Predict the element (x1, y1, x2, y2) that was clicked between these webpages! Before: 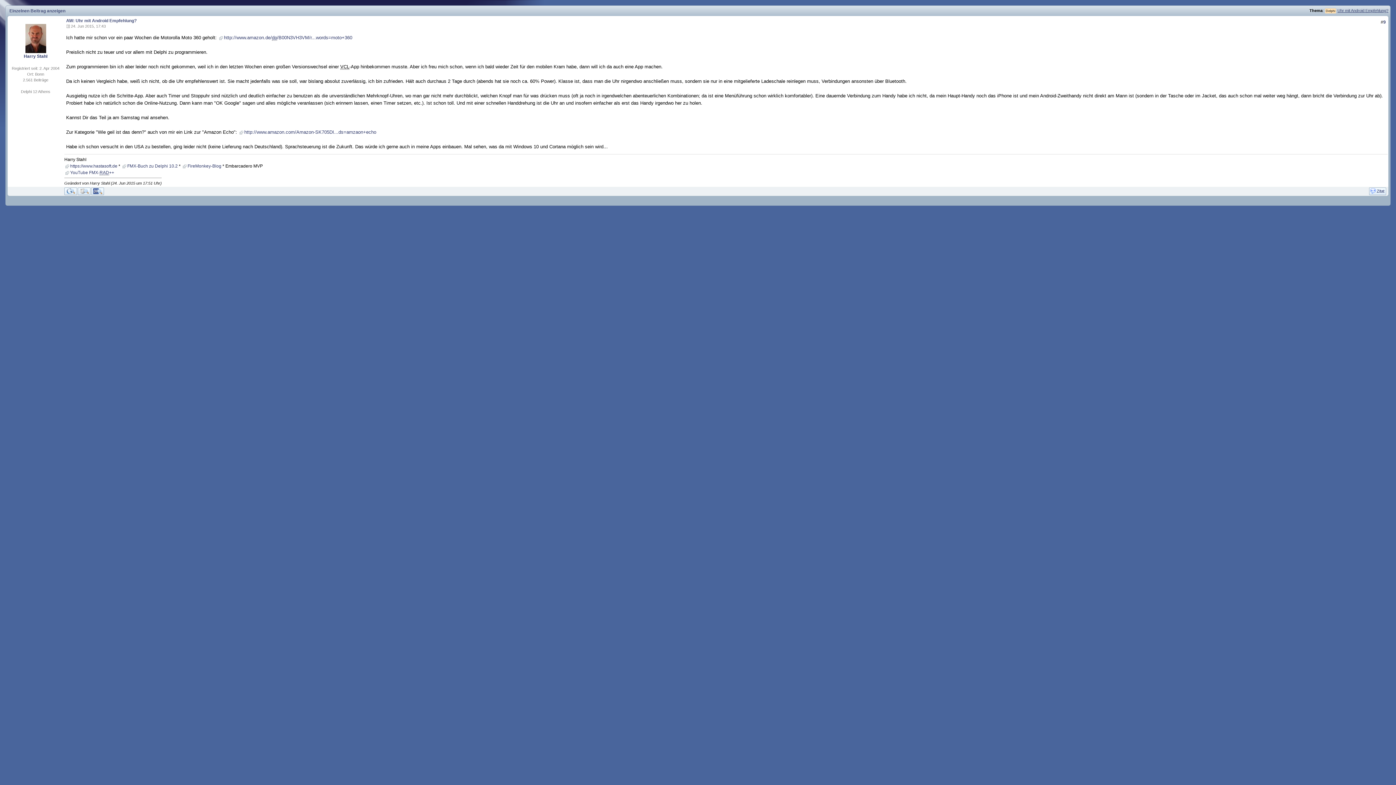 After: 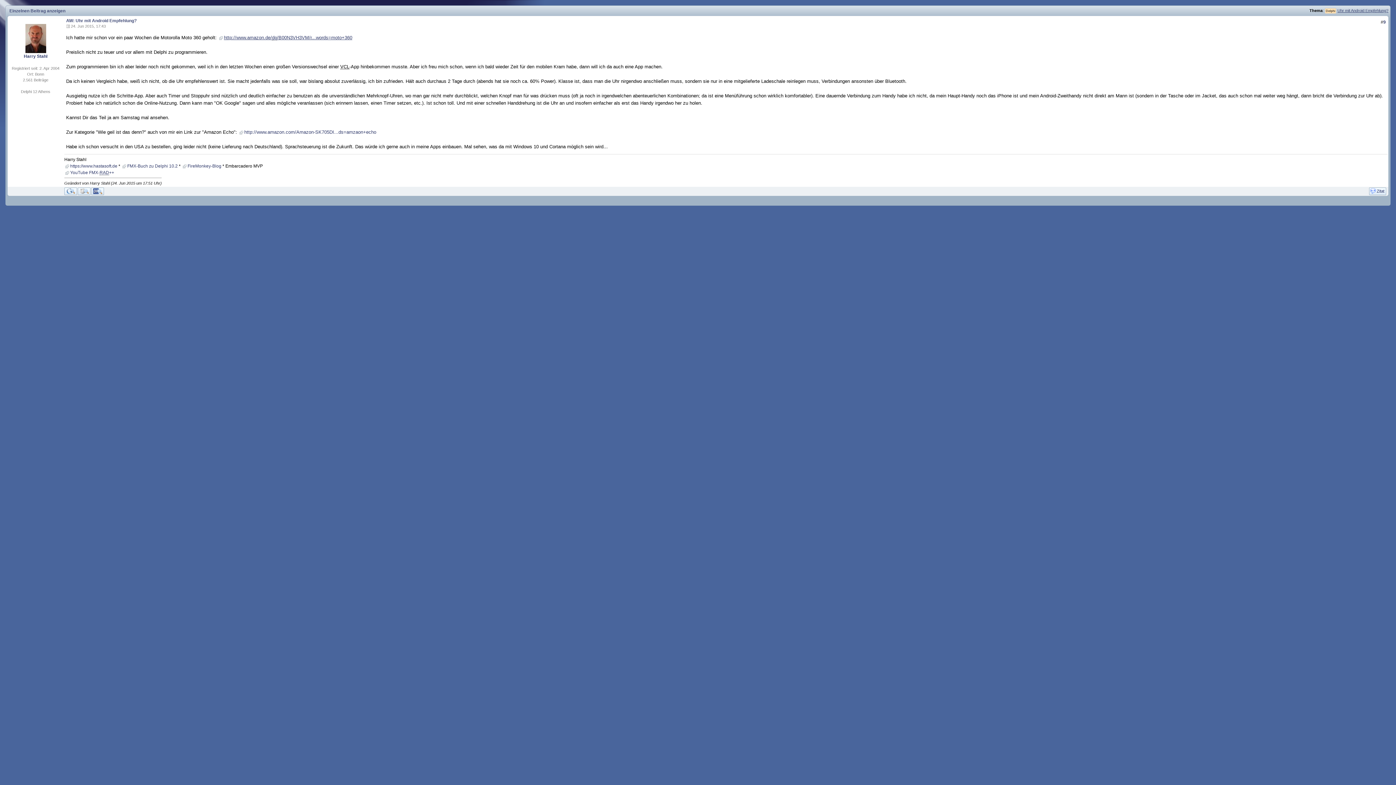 Action: bbox: (224, 34, 352, 40) label: http://www.amazon.de/dp/B00N3VH3VM/r...words=moto+360